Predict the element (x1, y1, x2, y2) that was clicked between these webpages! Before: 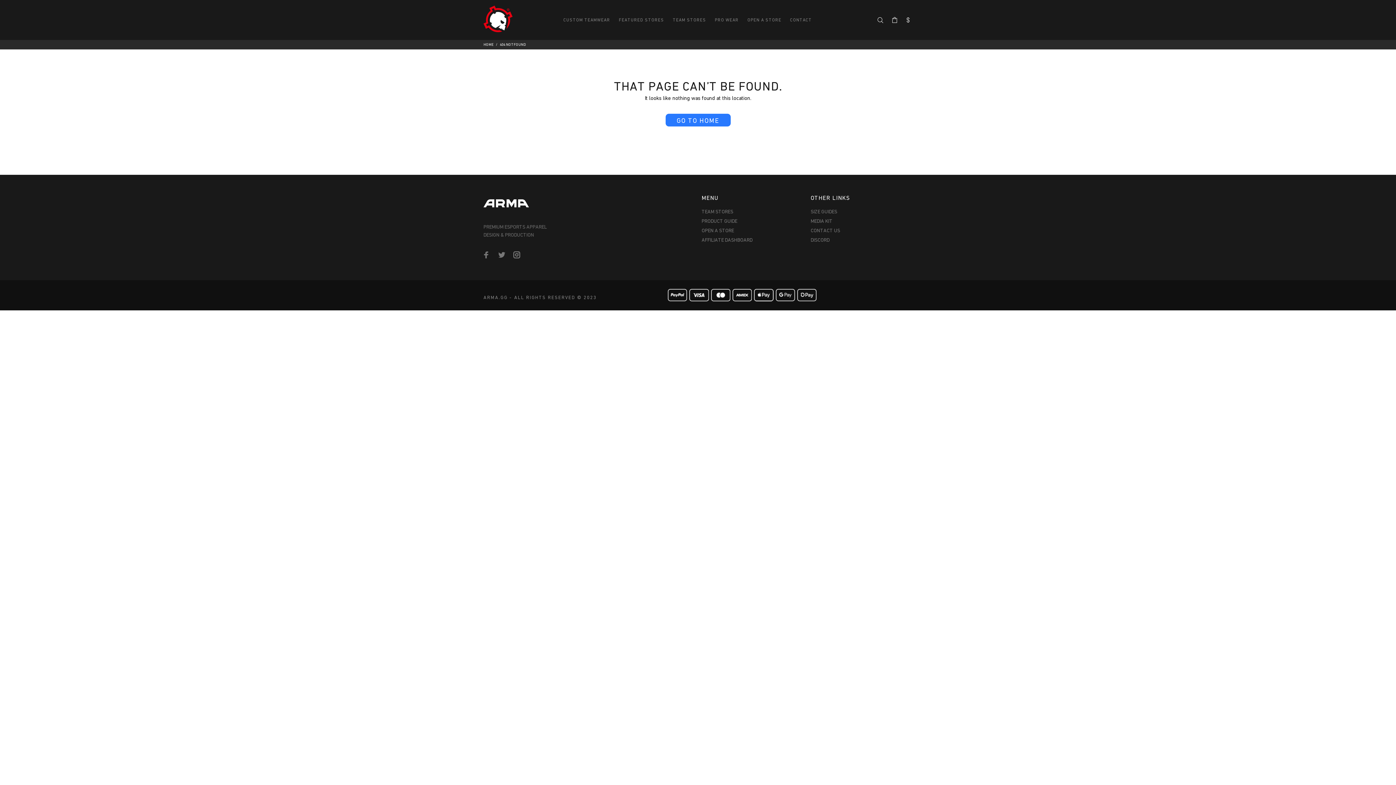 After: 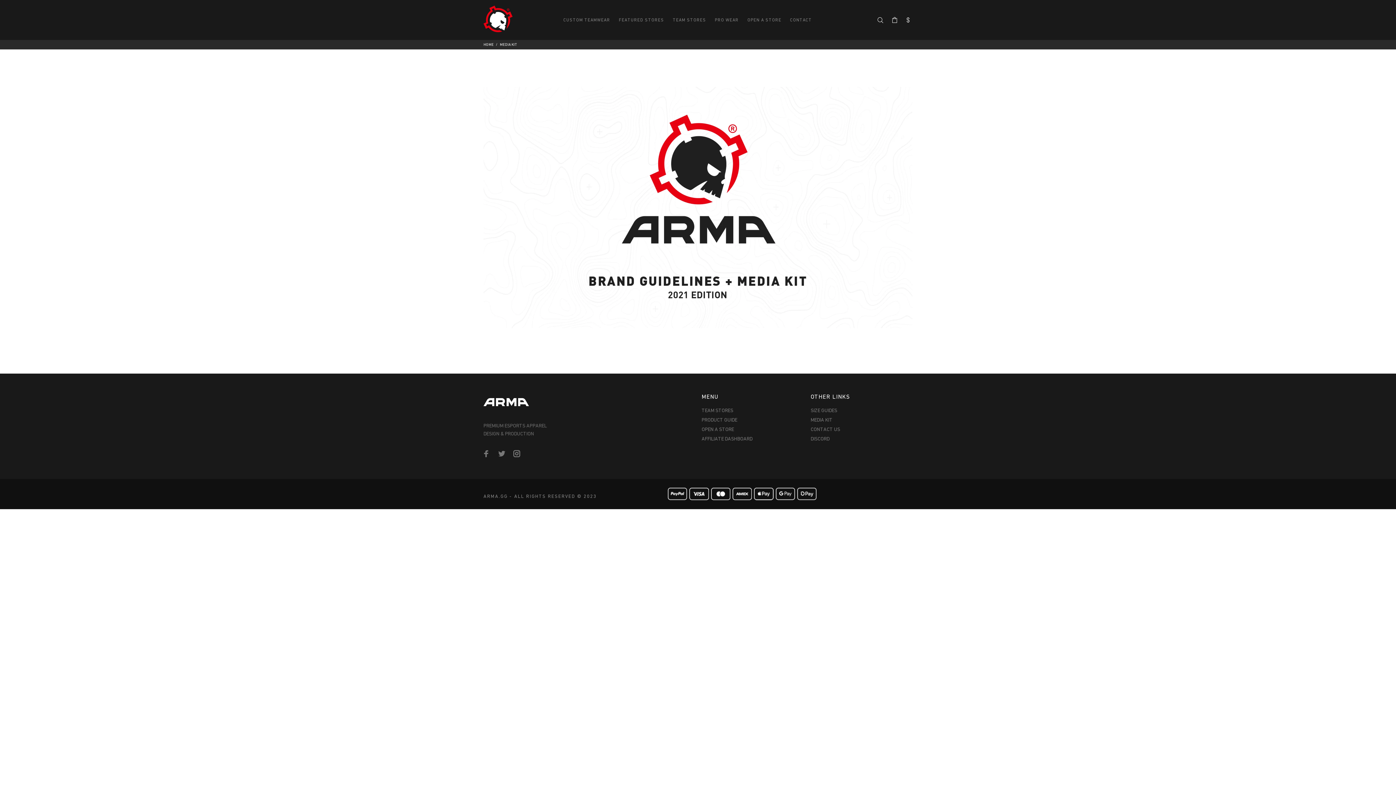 Action: bbox: (810, 216, 832, 225) label: MEDIA KIT